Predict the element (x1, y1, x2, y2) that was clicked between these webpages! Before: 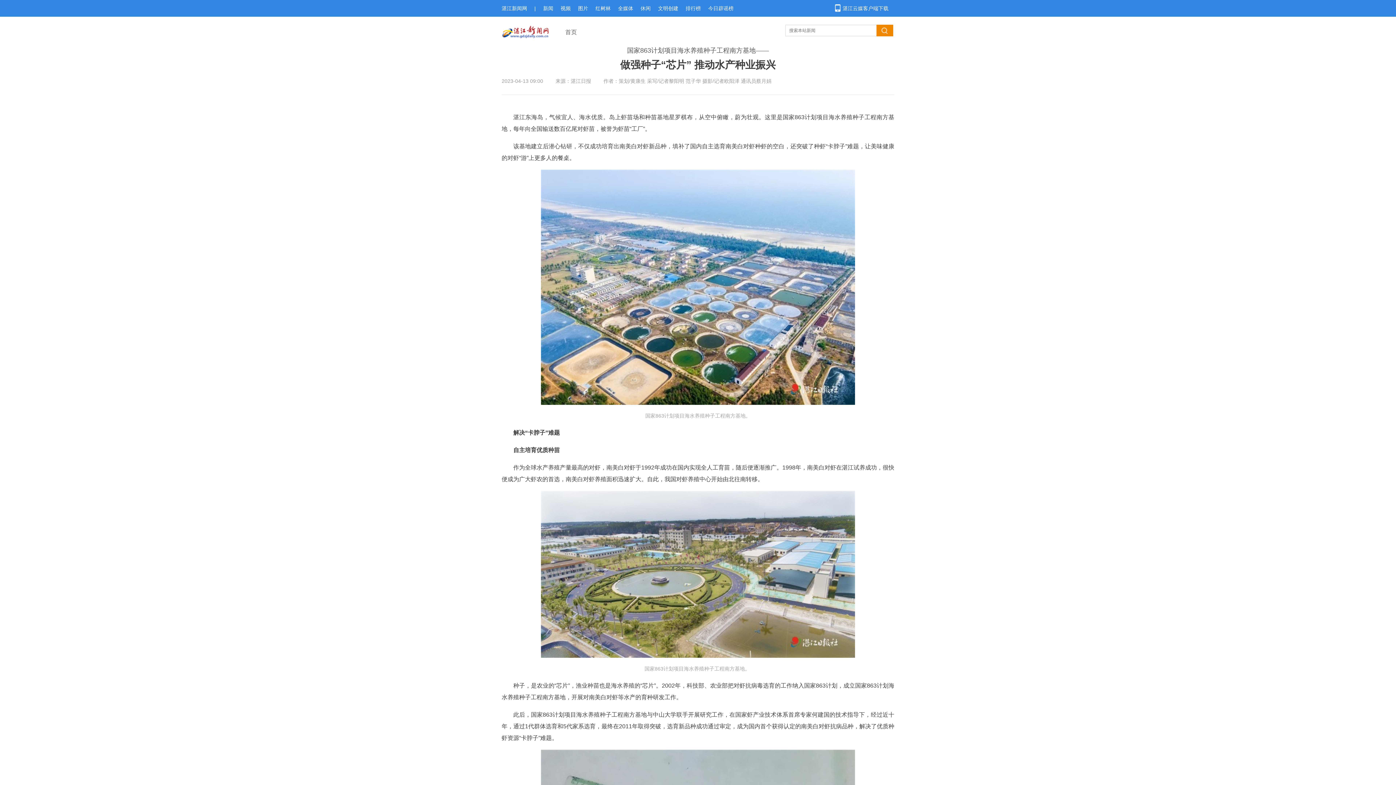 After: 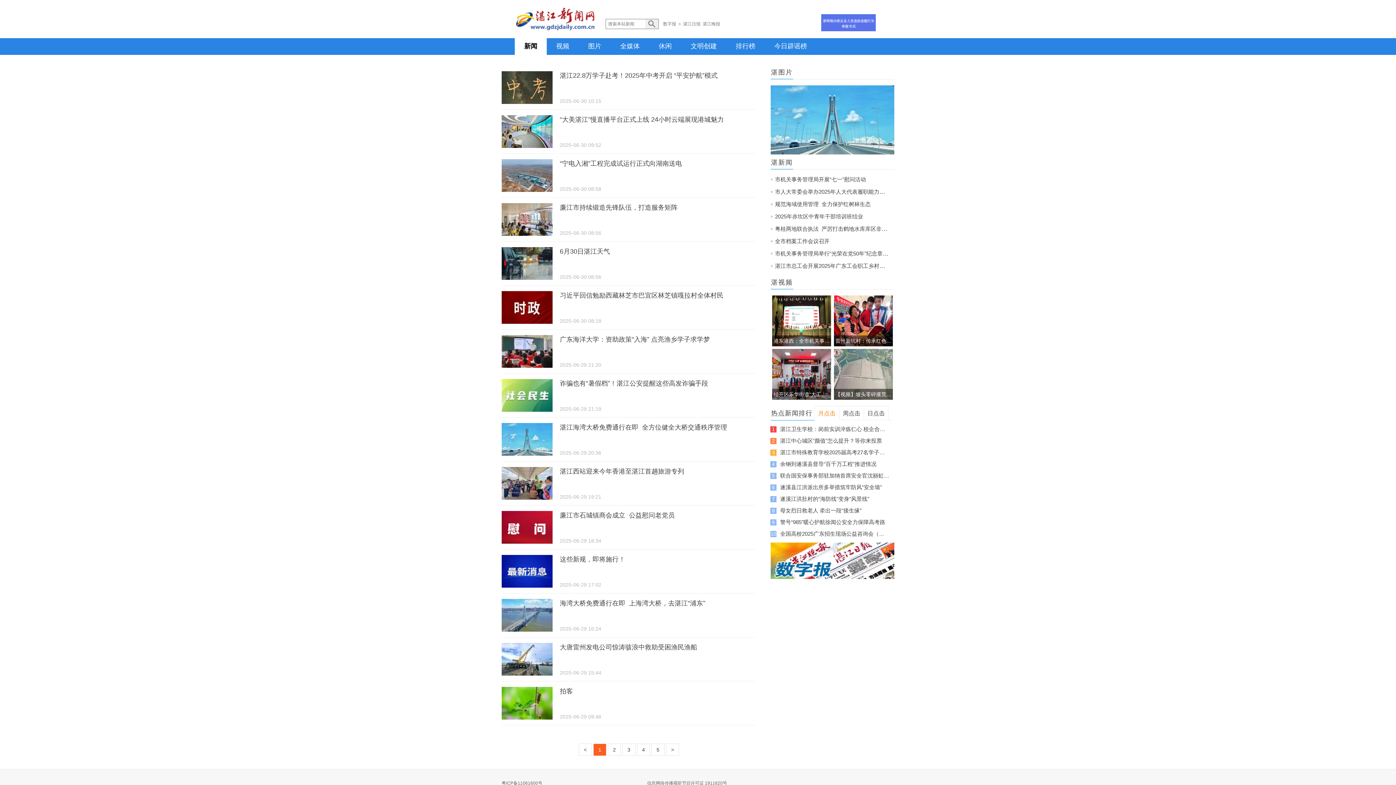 Action: label: 新闻 bbox: (543, 5, 553, 11)